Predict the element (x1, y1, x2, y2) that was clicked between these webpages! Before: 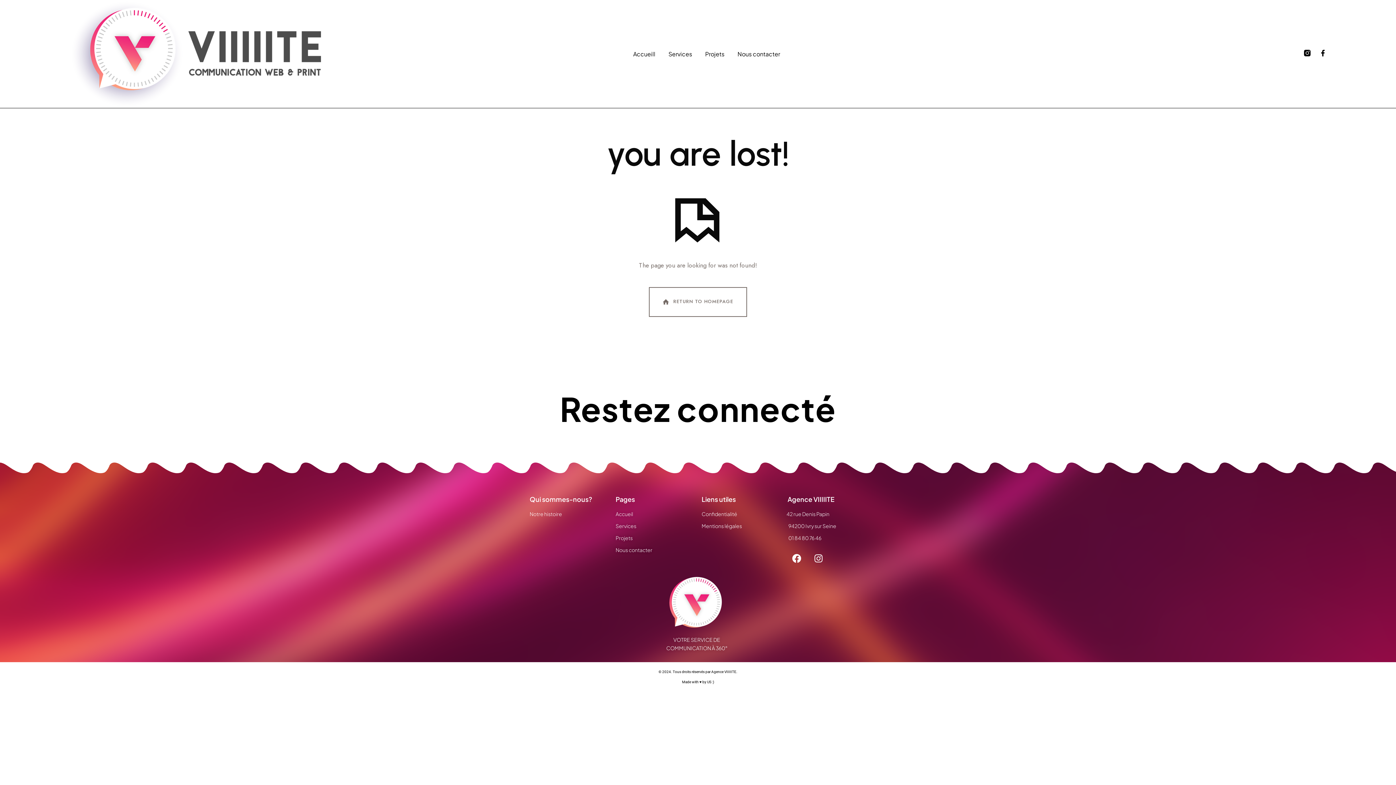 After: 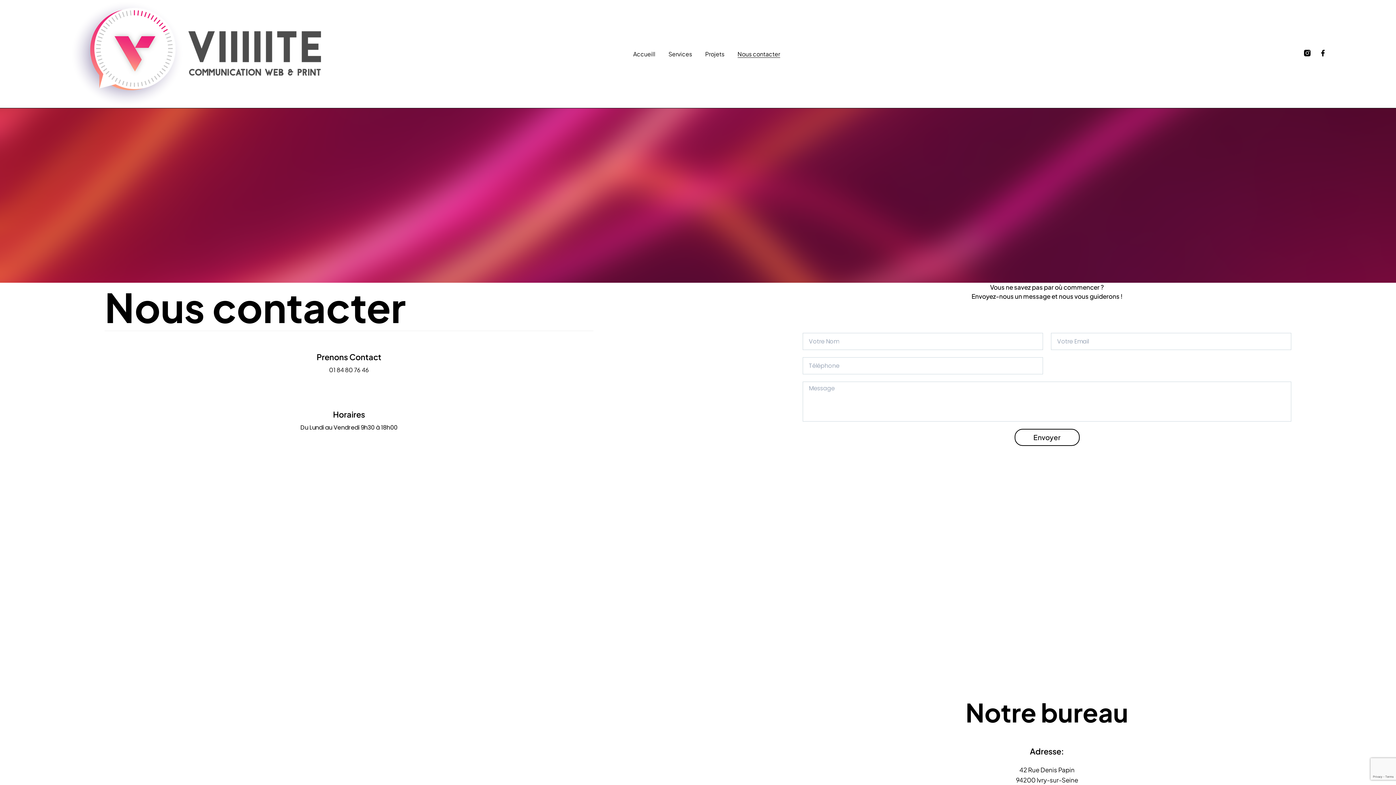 Action: bbox: (737, 50, 780, 57) label: Nous contacter